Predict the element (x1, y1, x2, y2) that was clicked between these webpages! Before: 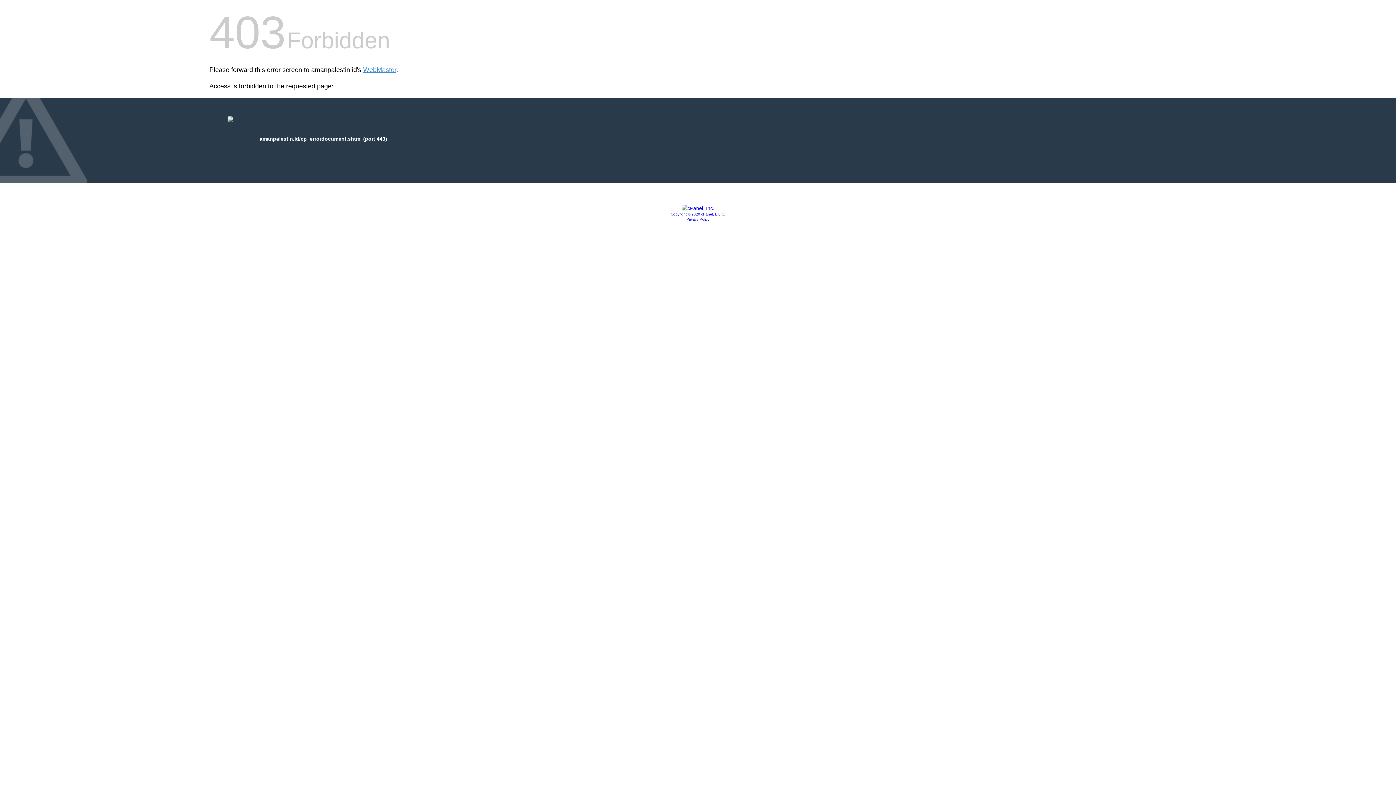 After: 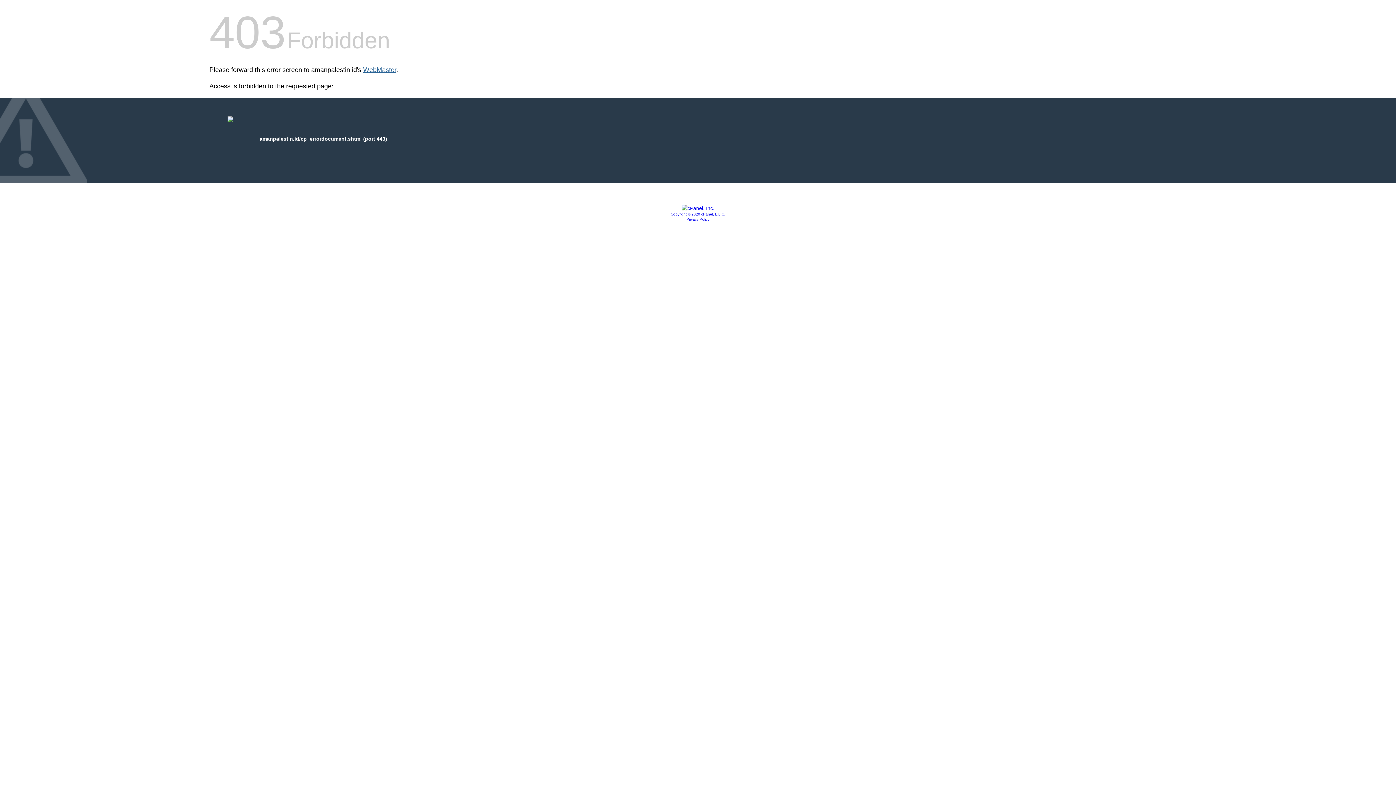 Action: bbox: (363, 66, 396, 73) label: WebMaster